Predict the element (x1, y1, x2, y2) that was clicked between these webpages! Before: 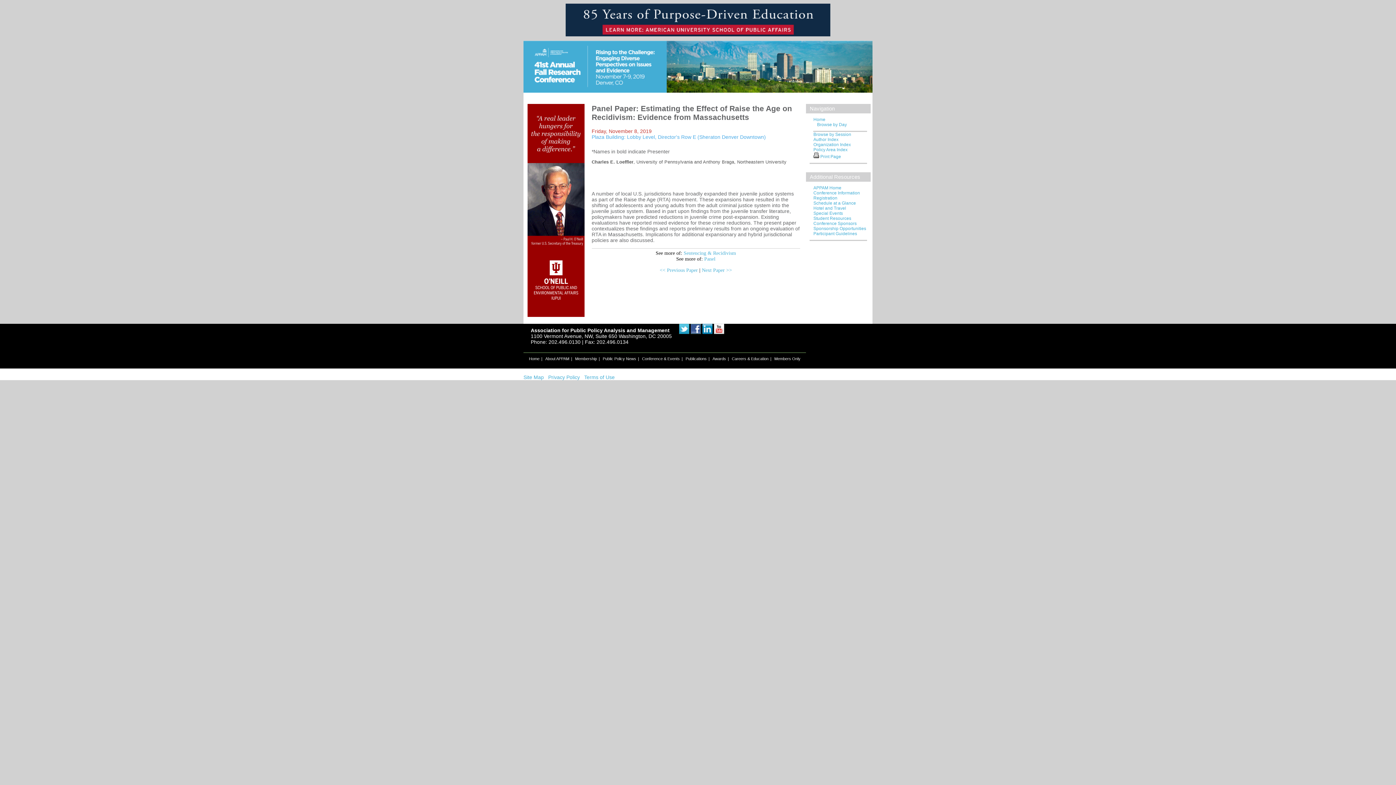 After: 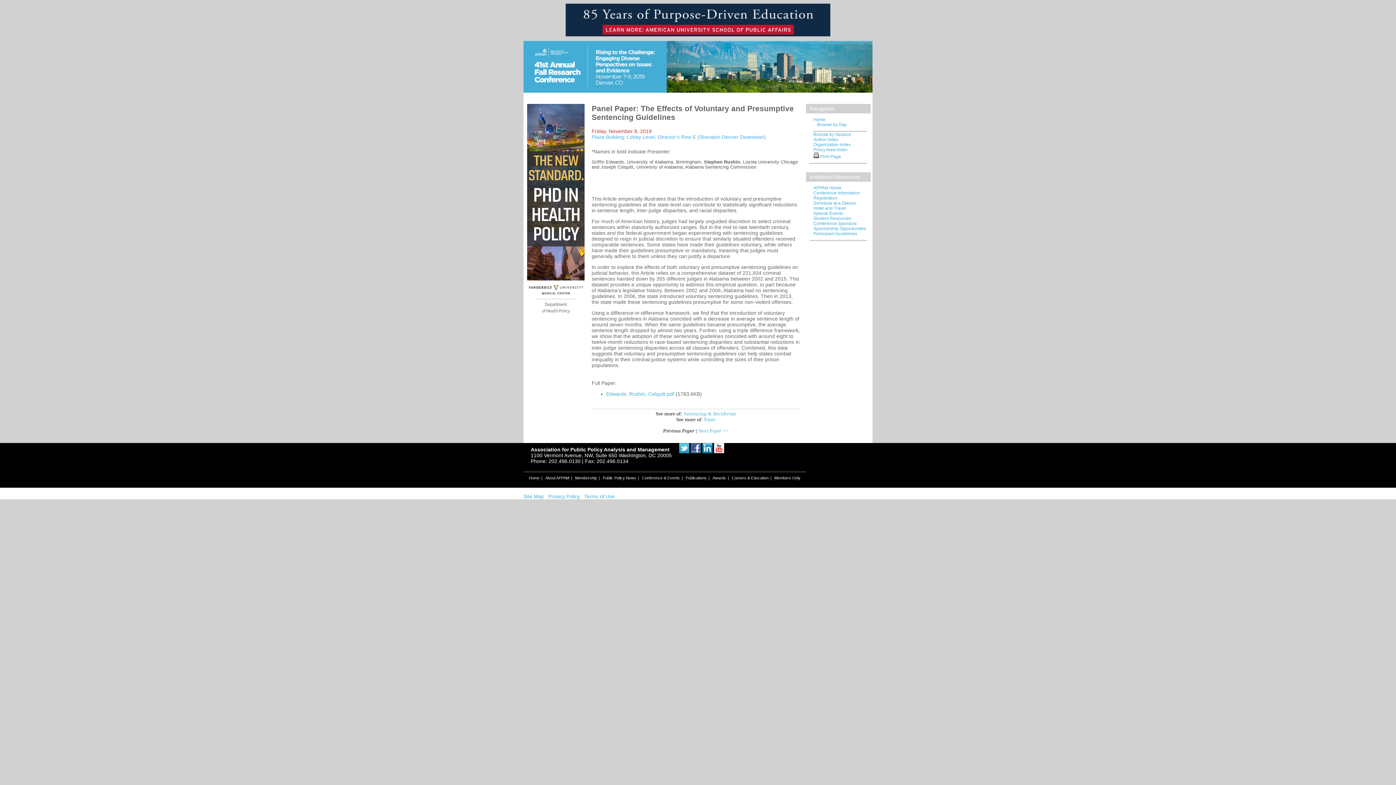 Action: bbox: (659, 267, 698, 273) label: << Previous Paper